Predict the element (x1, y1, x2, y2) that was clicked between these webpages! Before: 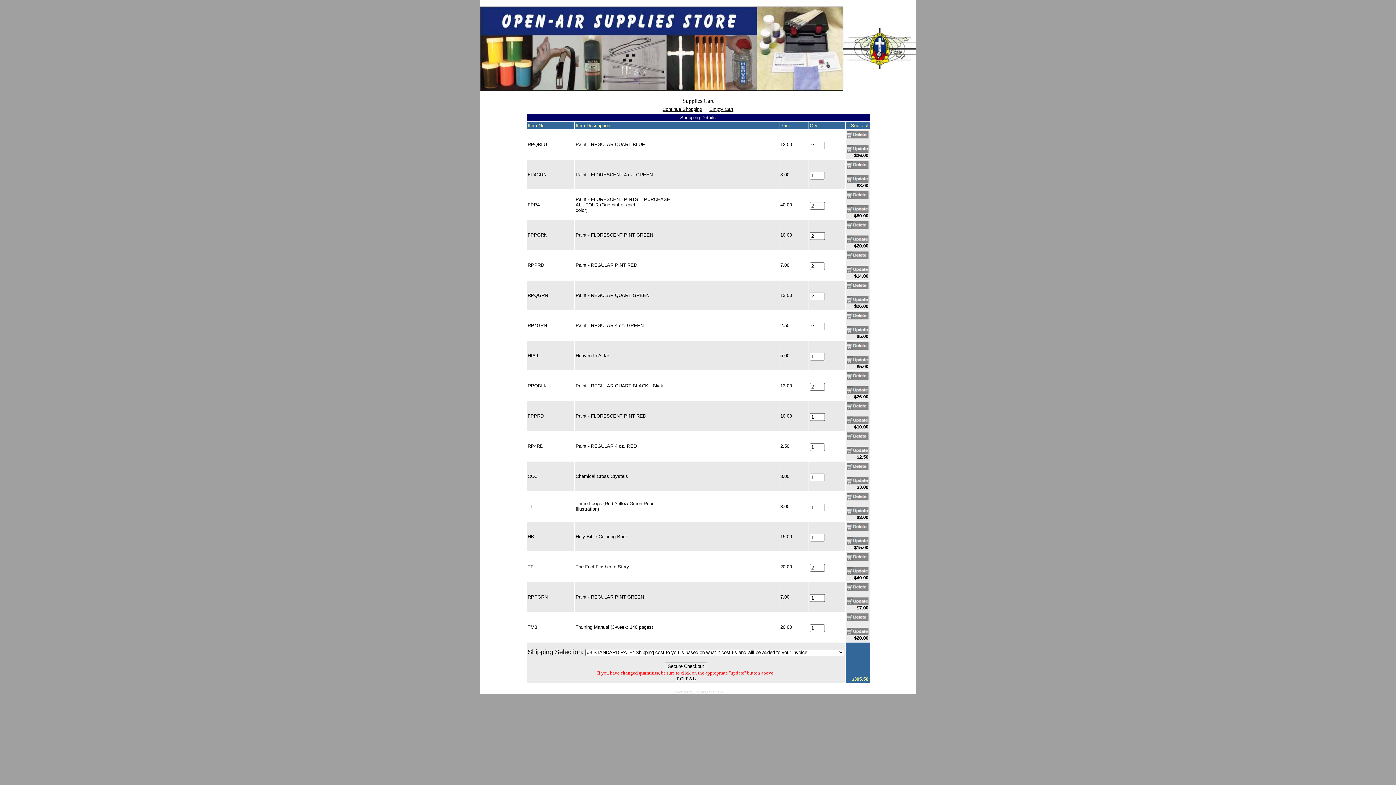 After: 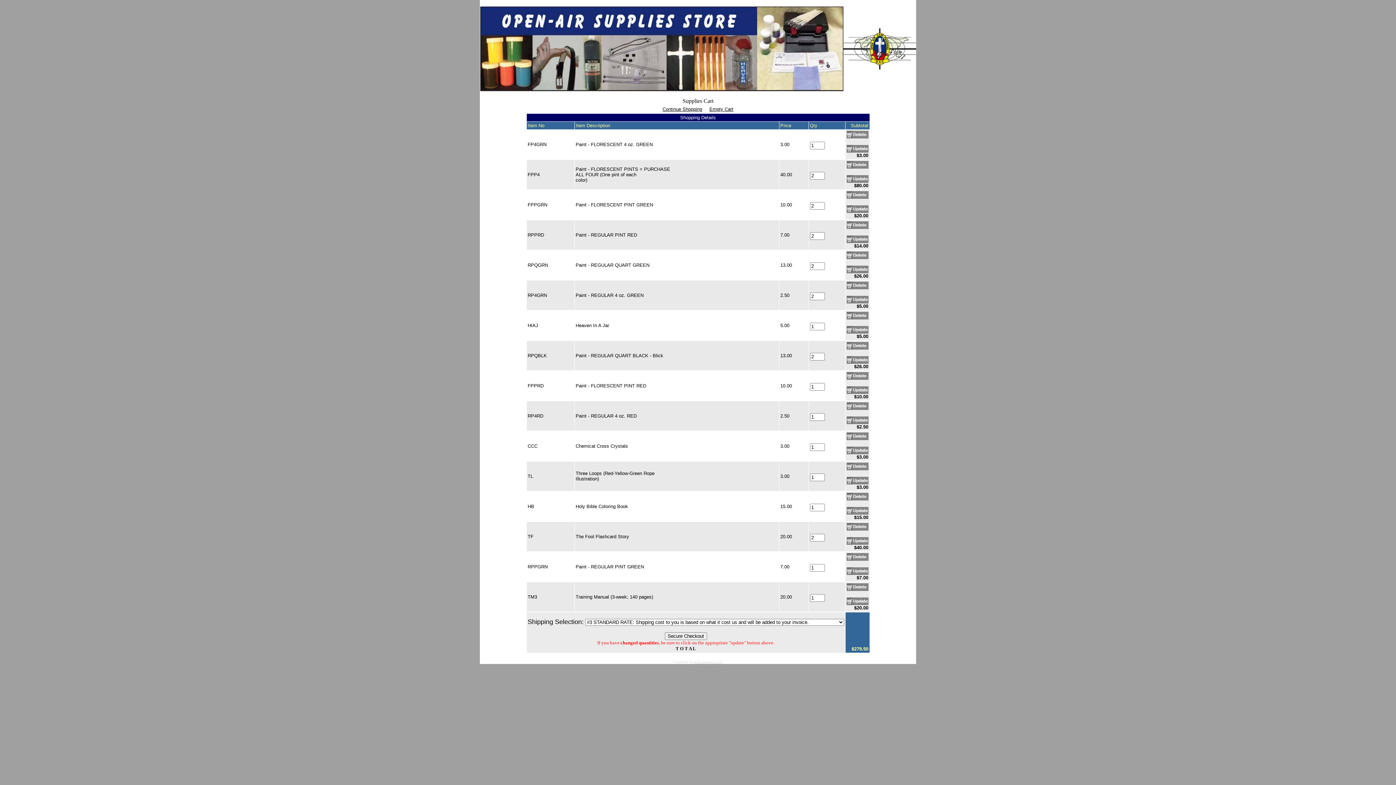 Action: bbox: (846, 133, 868, 139)